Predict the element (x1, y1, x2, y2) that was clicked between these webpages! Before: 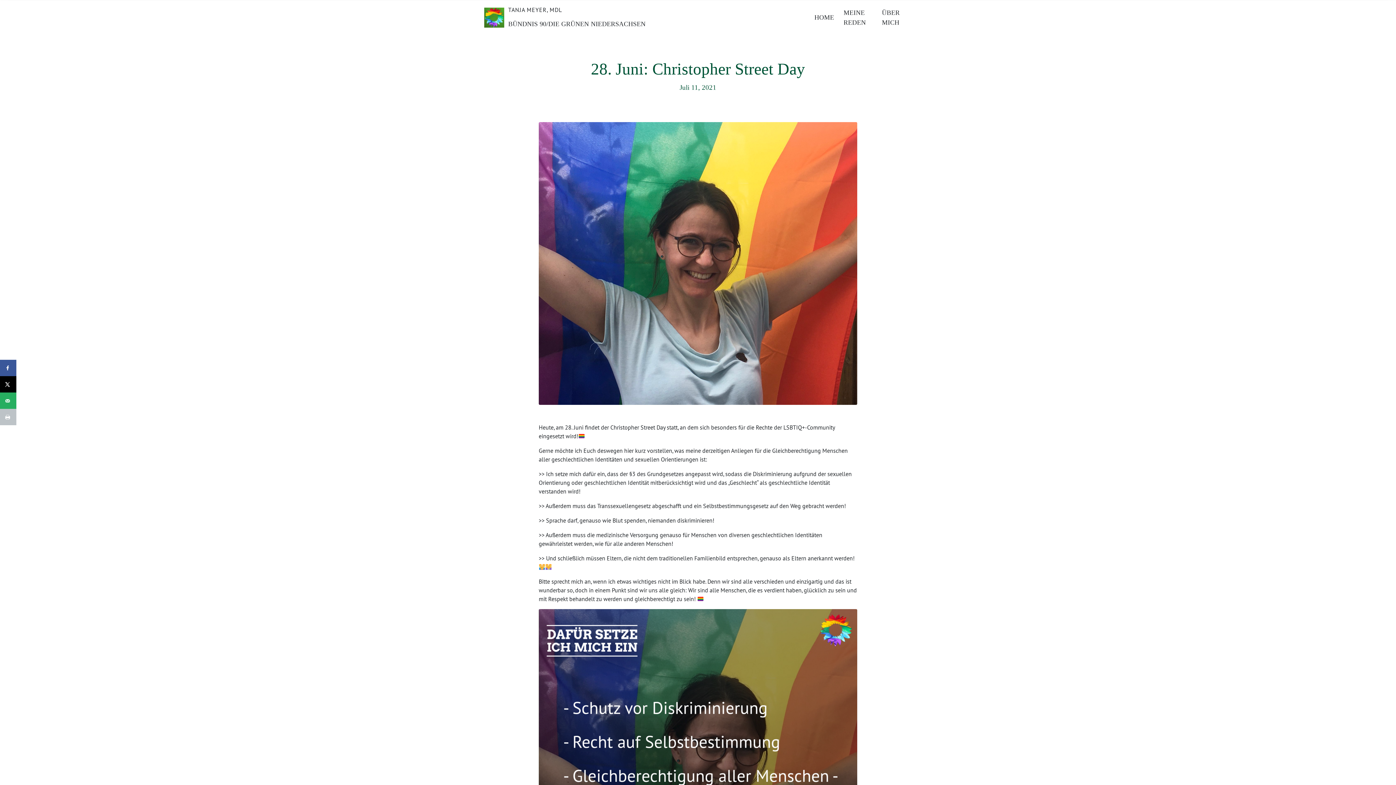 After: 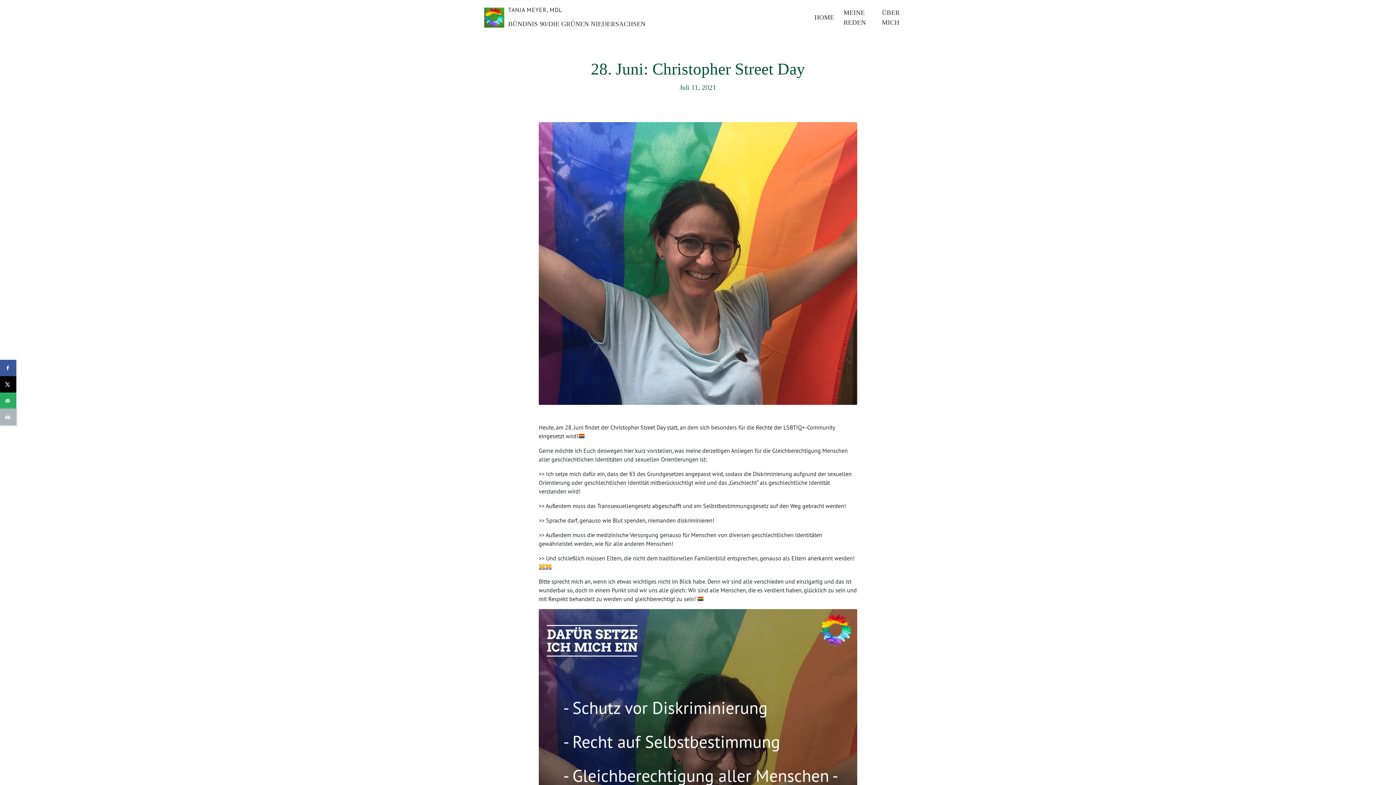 Action: label: Print this webpage bbox: (0, 409, 16, 425)